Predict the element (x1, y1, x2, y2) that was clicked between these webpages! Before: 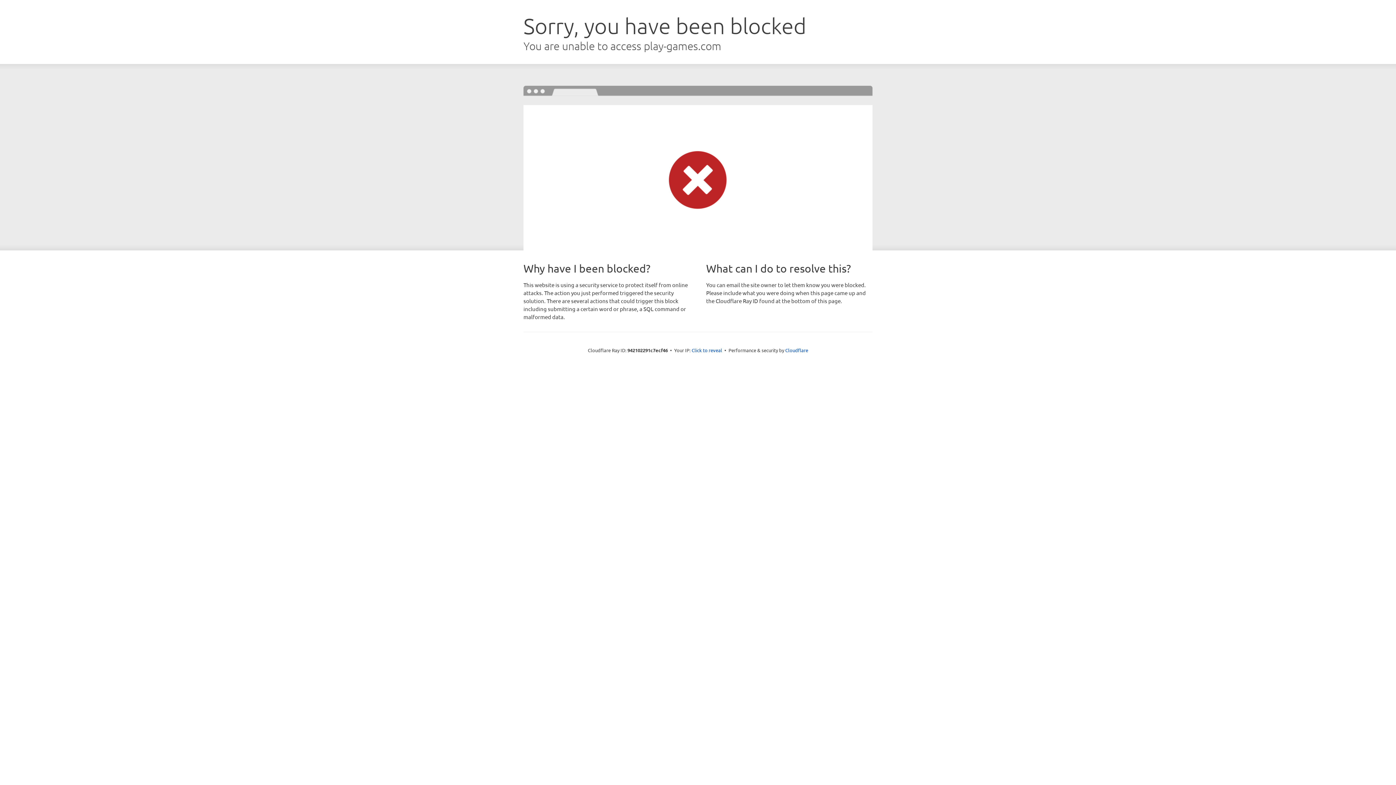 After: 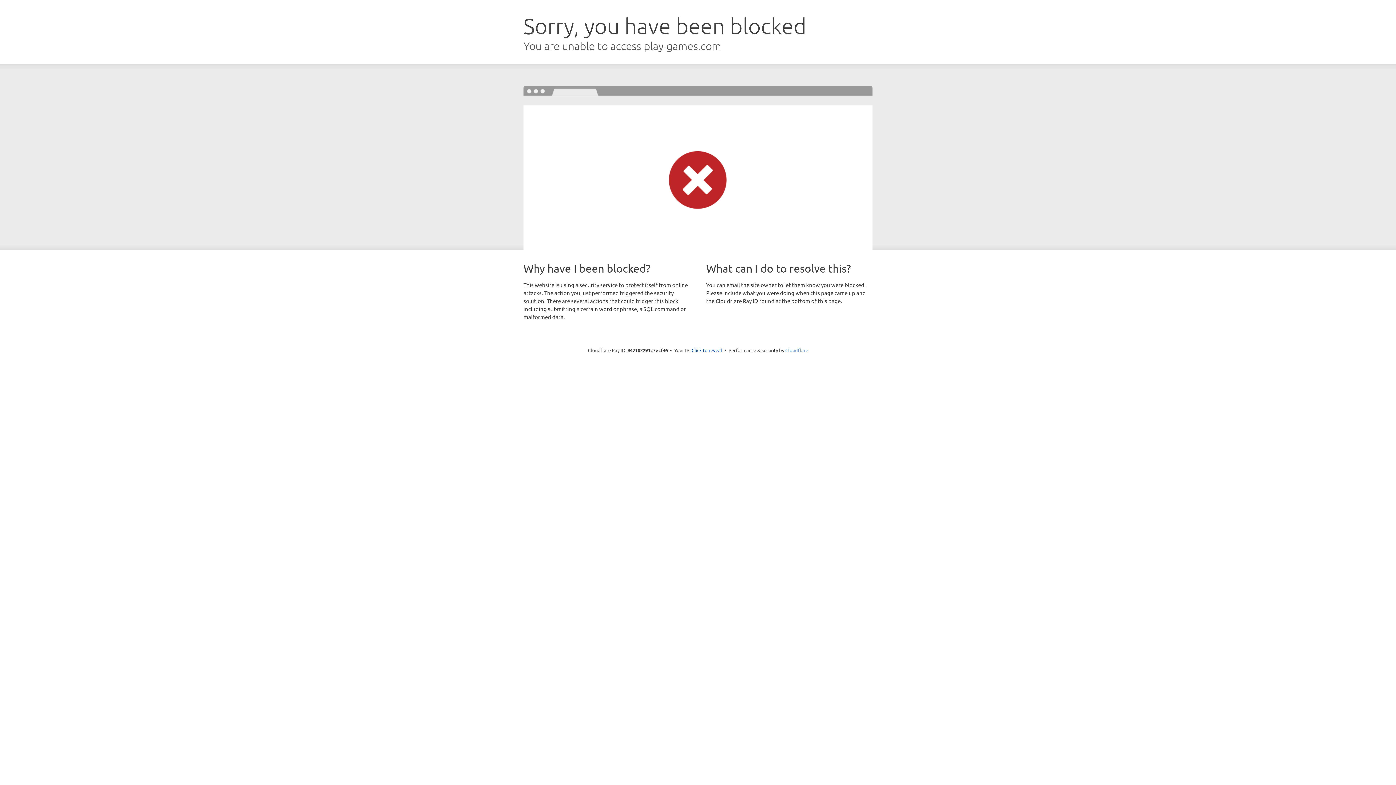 Action: bbox: (785, 347, 808, 353) label: Cloudflare